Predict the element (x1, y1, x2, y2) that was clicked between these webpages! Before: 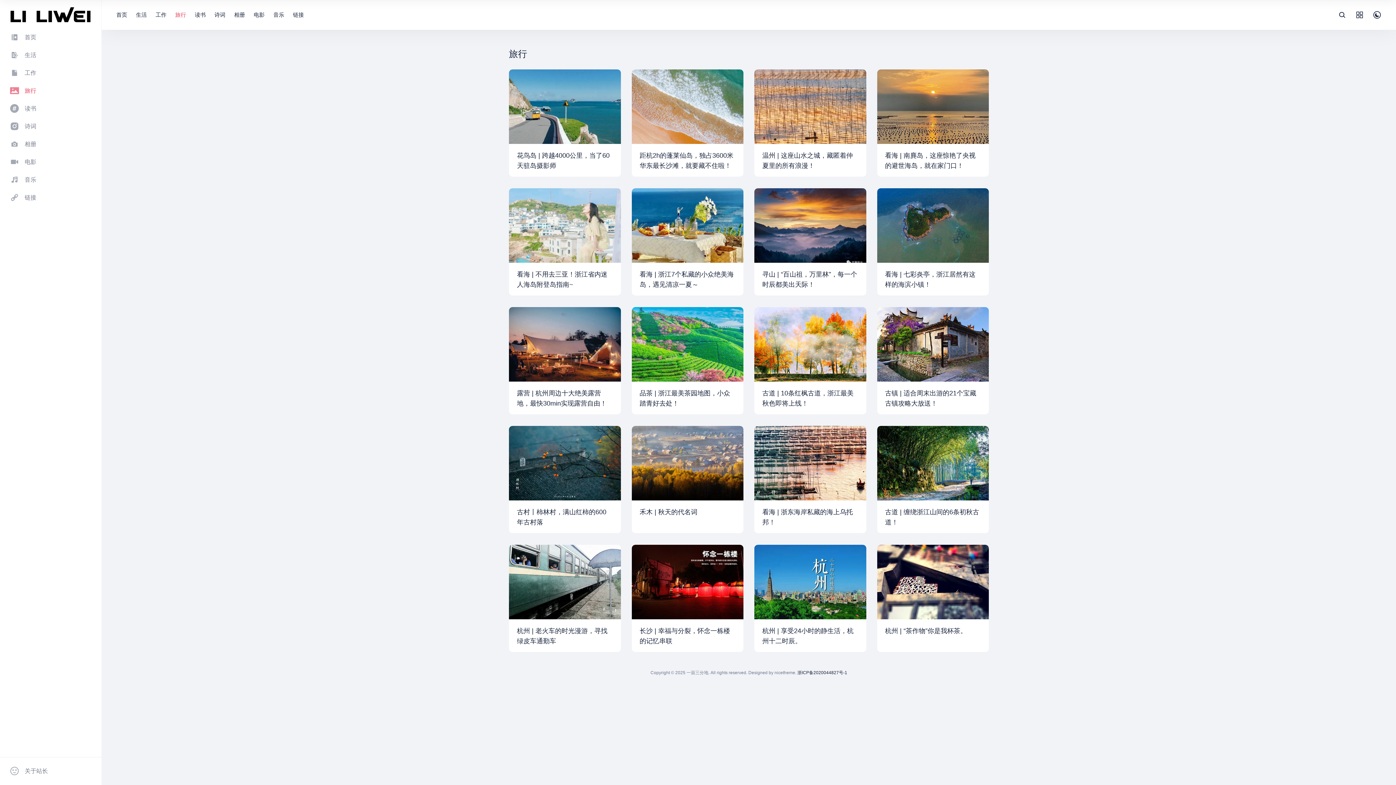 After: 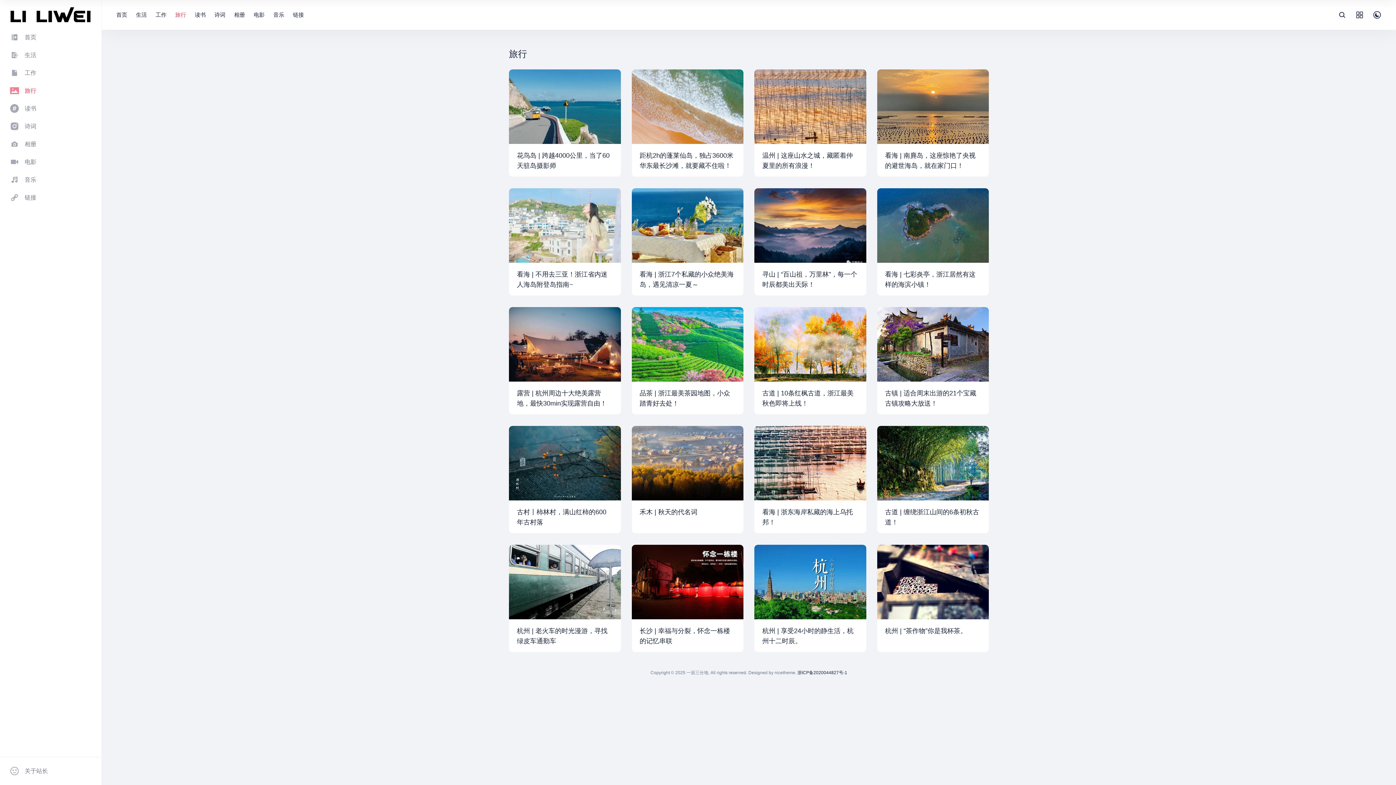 Action: label: 旅行 bbox: (175, 8, 186, 21)